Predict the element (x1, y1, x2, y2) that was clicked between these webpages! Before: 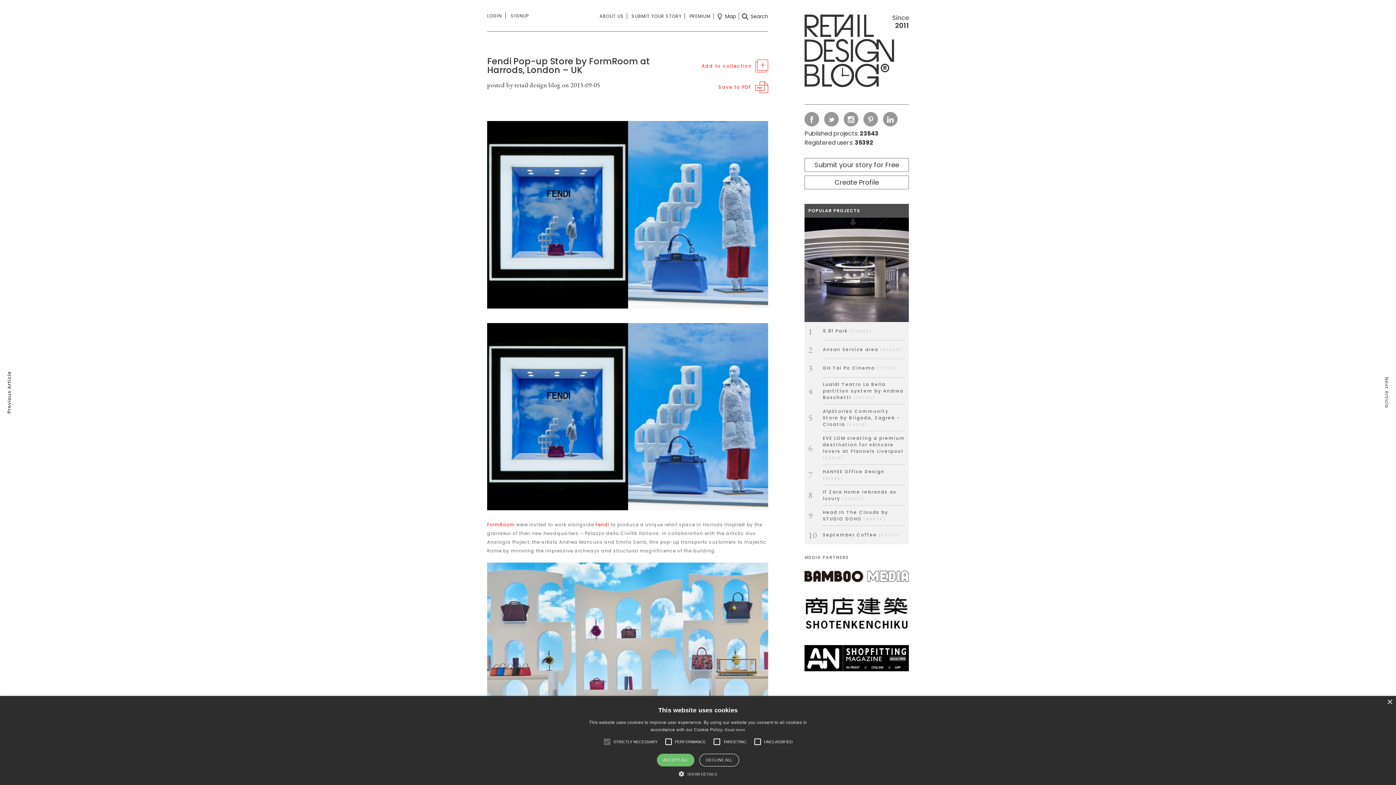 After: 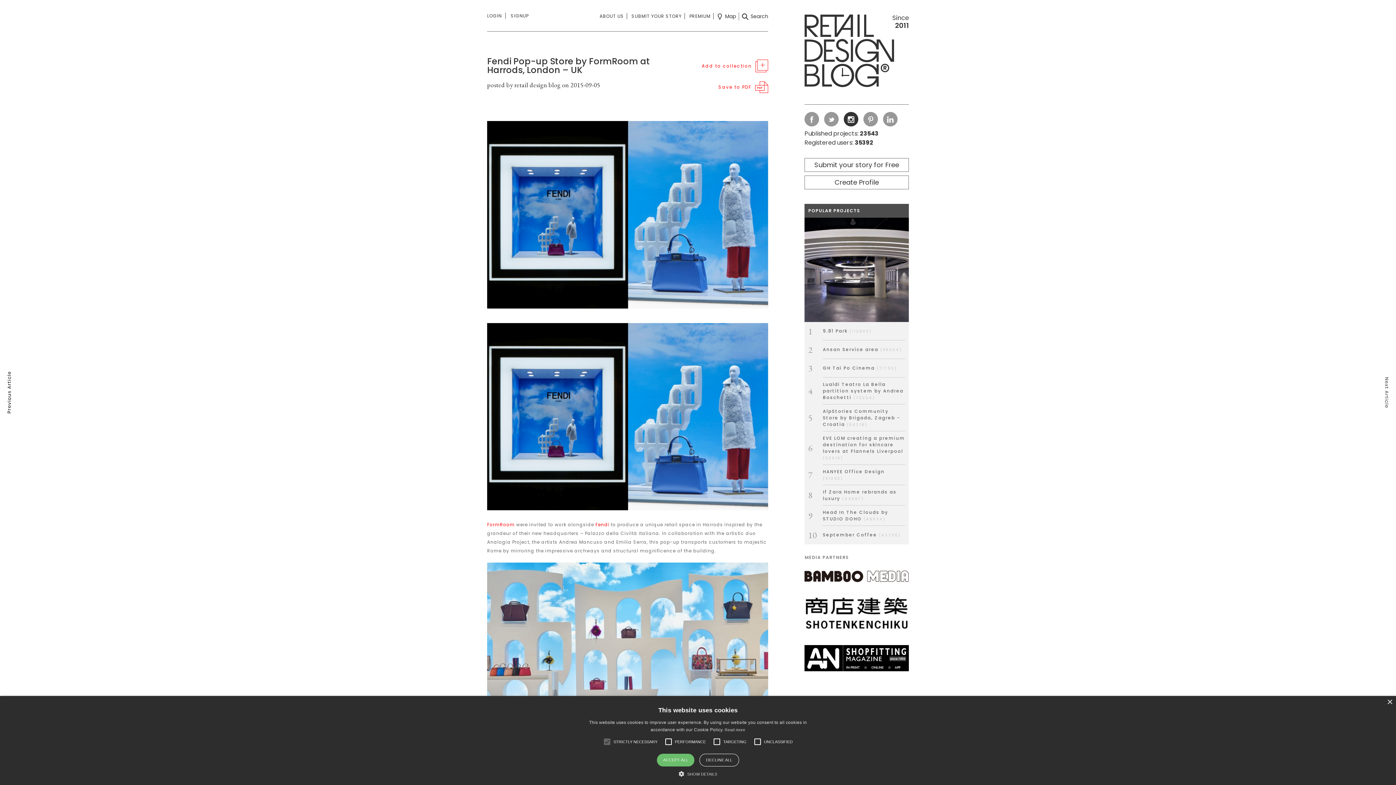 Action: bbox: (844, 112, 858, 126)